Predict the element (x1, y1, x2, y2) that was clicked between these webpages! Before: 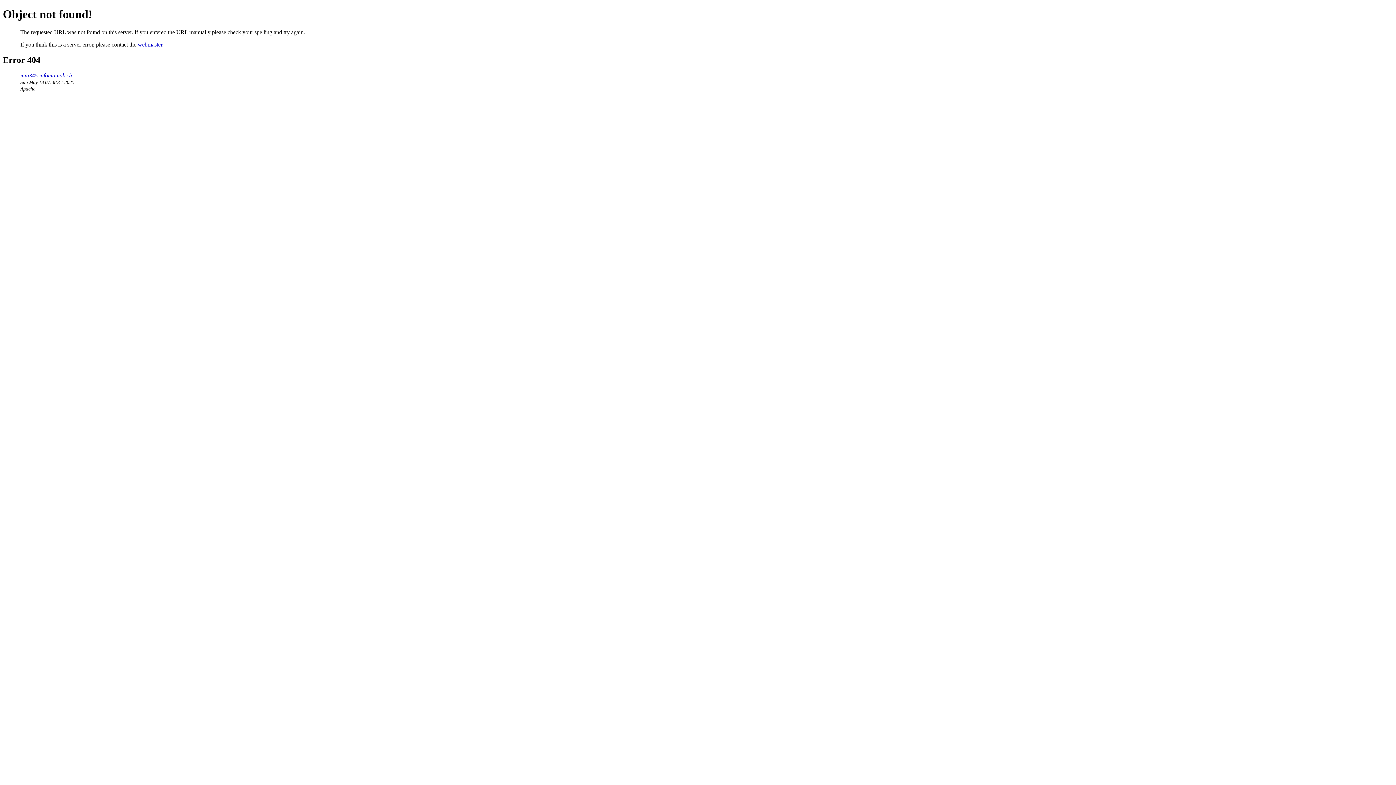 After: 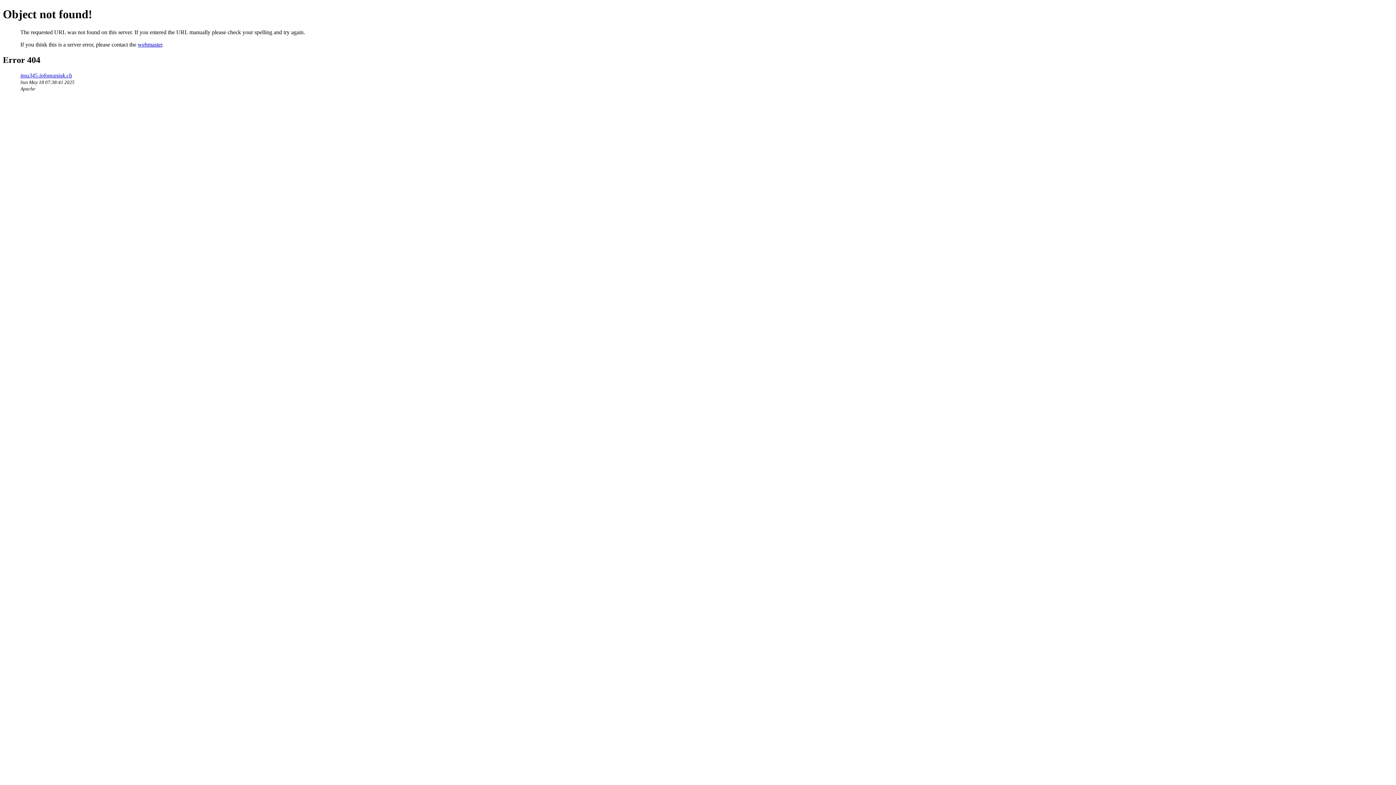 Action: label: webmaster bbox: (137, 41, 162, 47)